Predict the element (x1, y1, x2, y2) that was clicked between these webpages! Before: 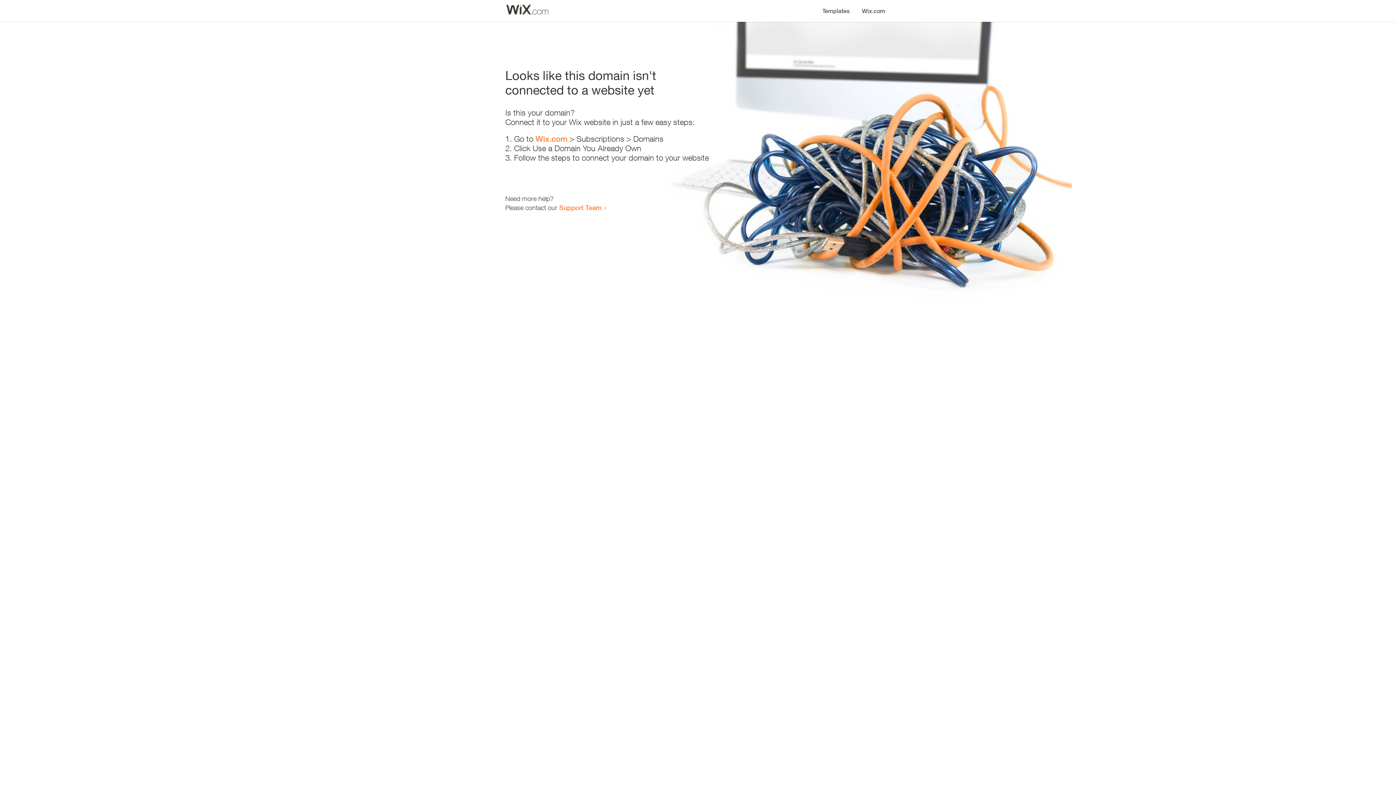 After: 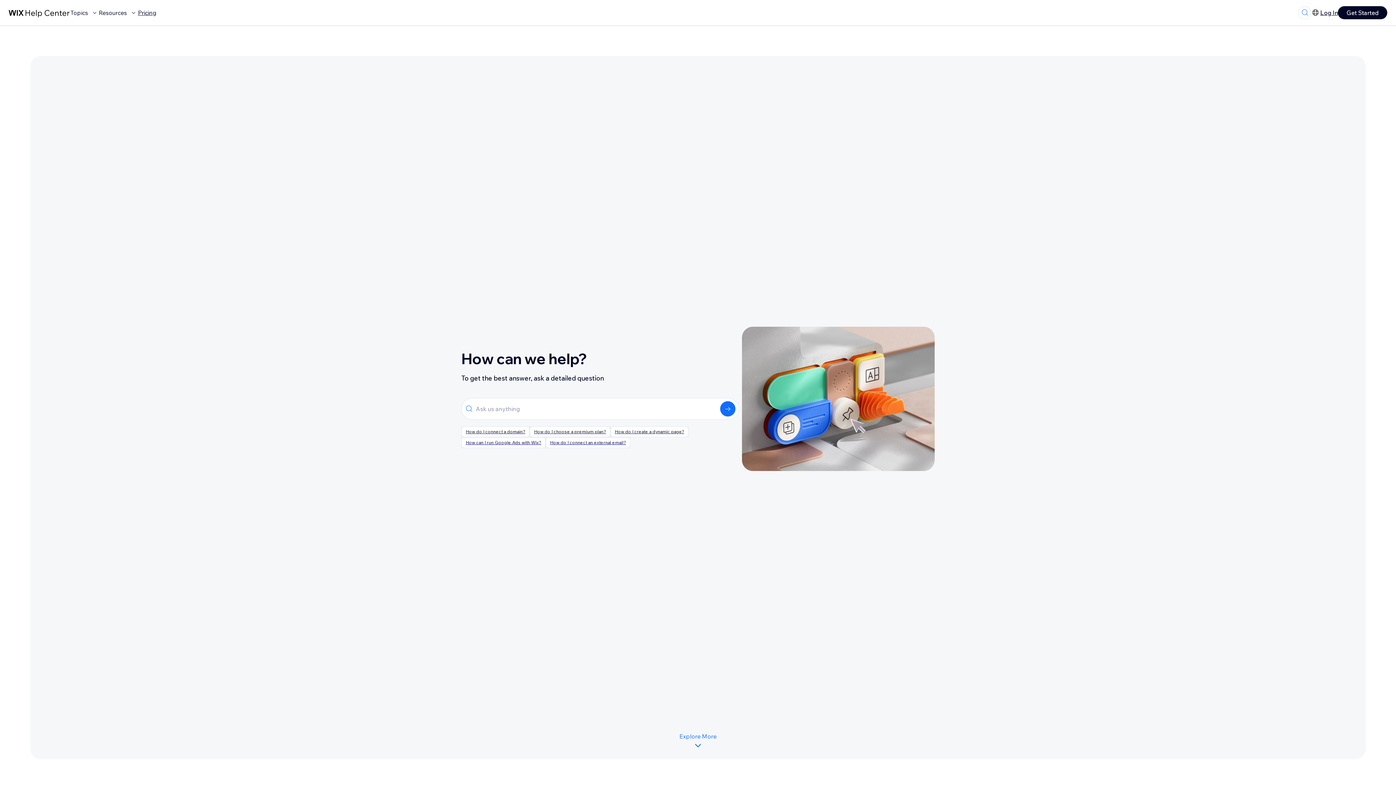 Action: bbox: (559, 203, 601, 211) label: Support Team